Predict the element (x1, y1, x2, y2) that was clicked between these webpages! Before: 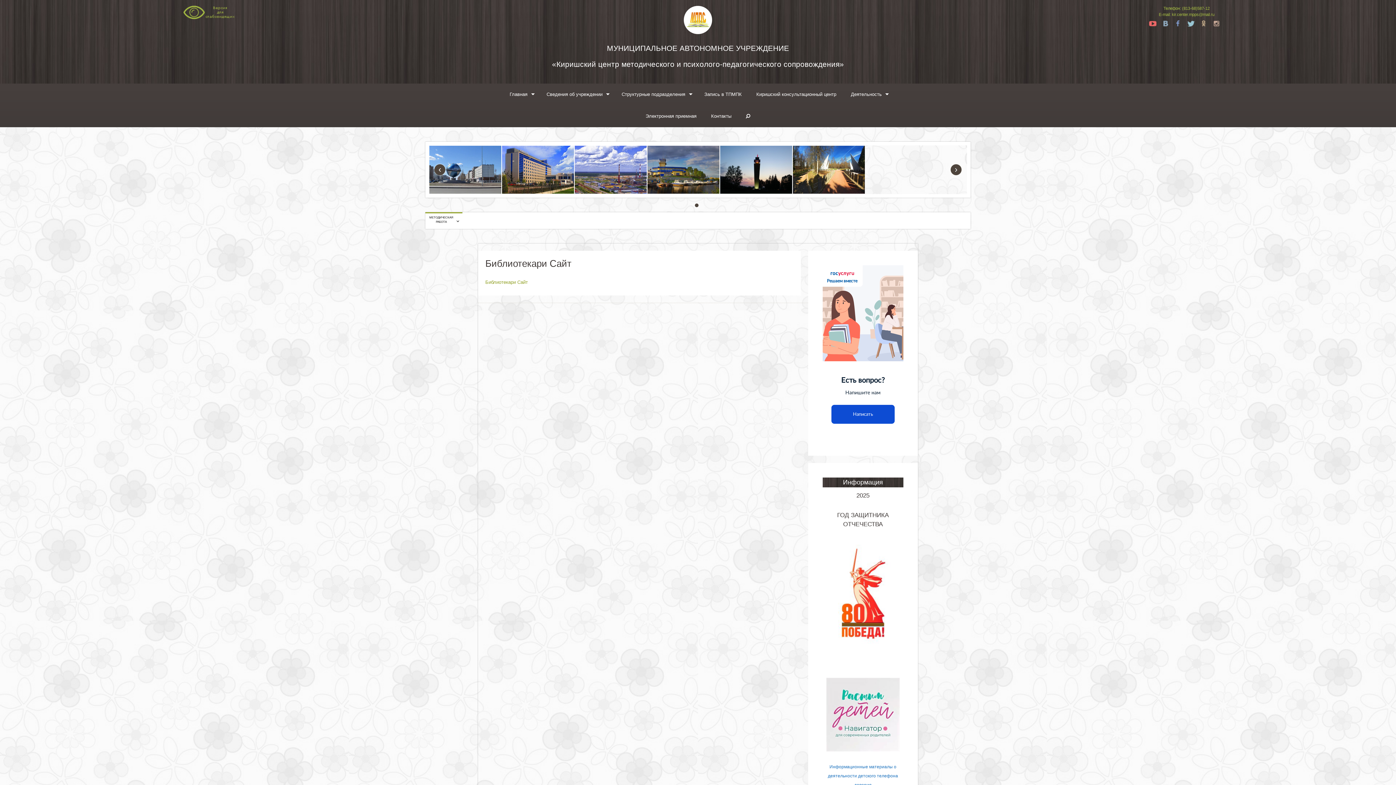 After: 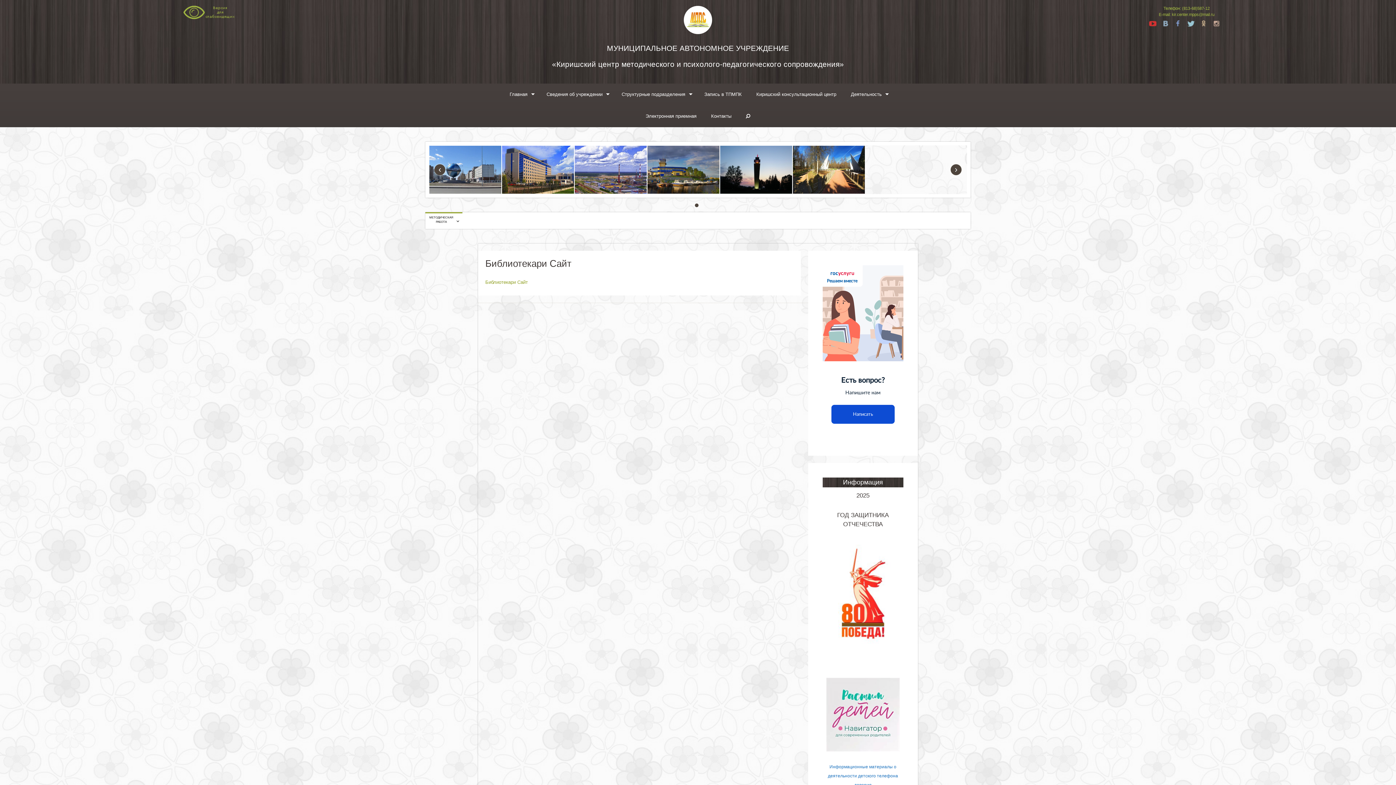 Action: label: Yt bbox: (1149, 19, 1156, 27)